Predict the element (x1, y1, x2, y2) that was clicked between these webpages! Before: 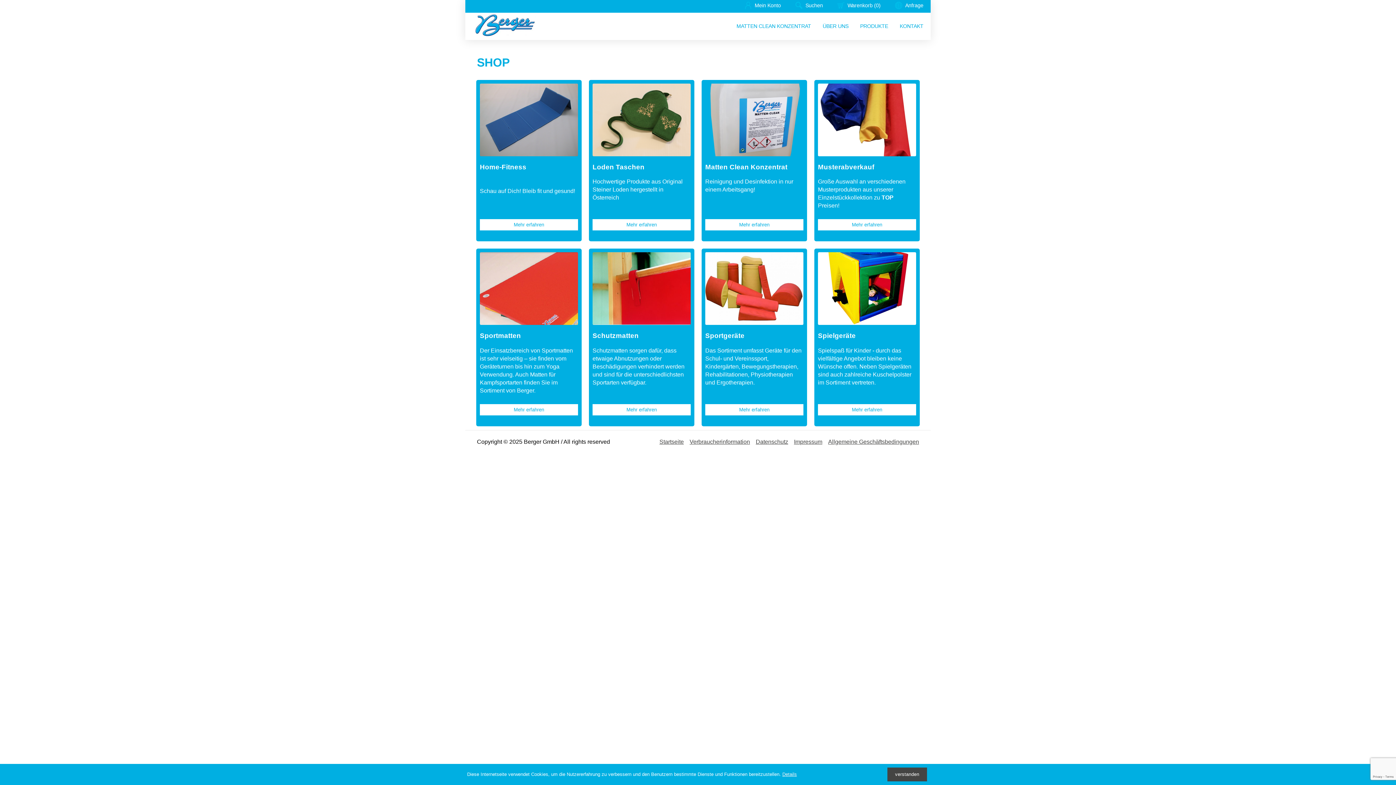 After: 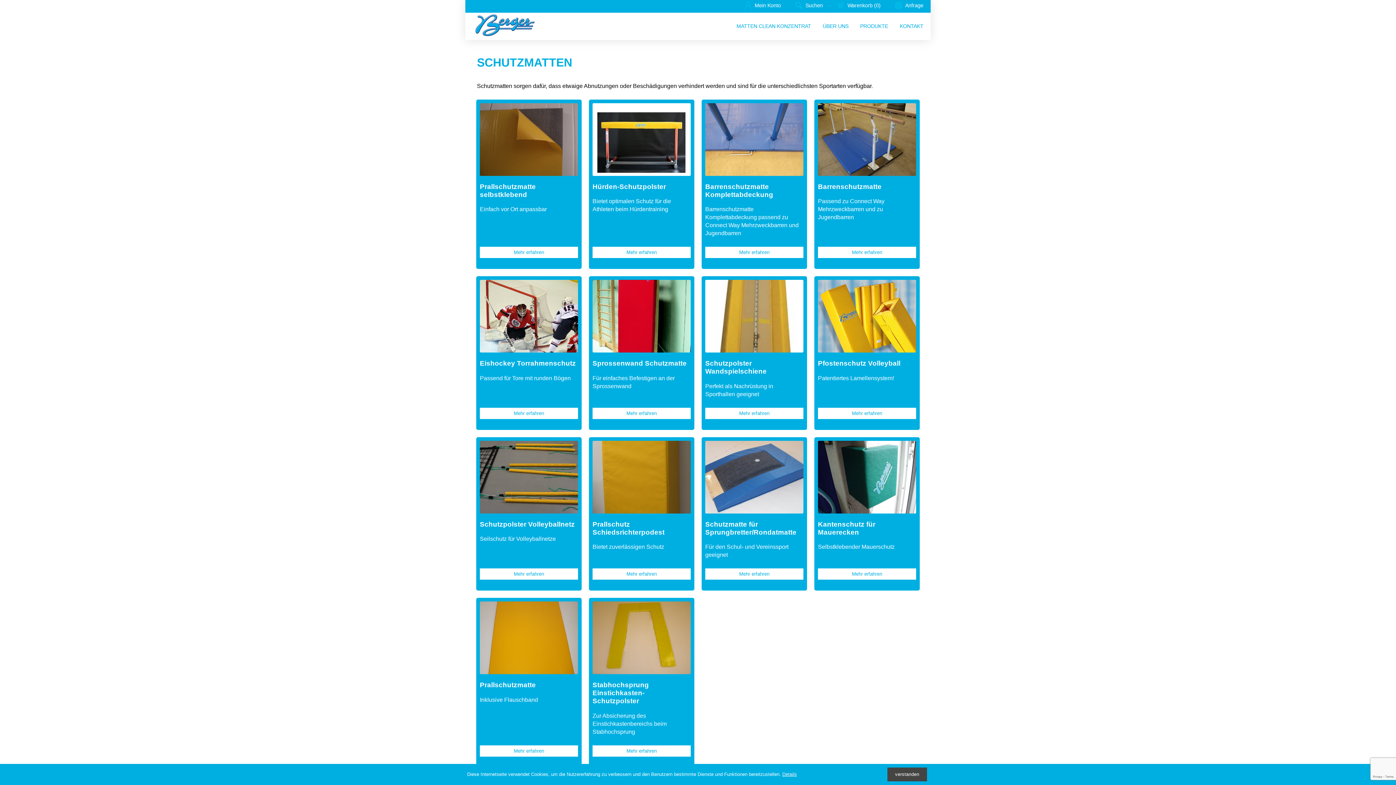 Action: bbox: (592, 404, 690, 415) label: Mehr erfahren